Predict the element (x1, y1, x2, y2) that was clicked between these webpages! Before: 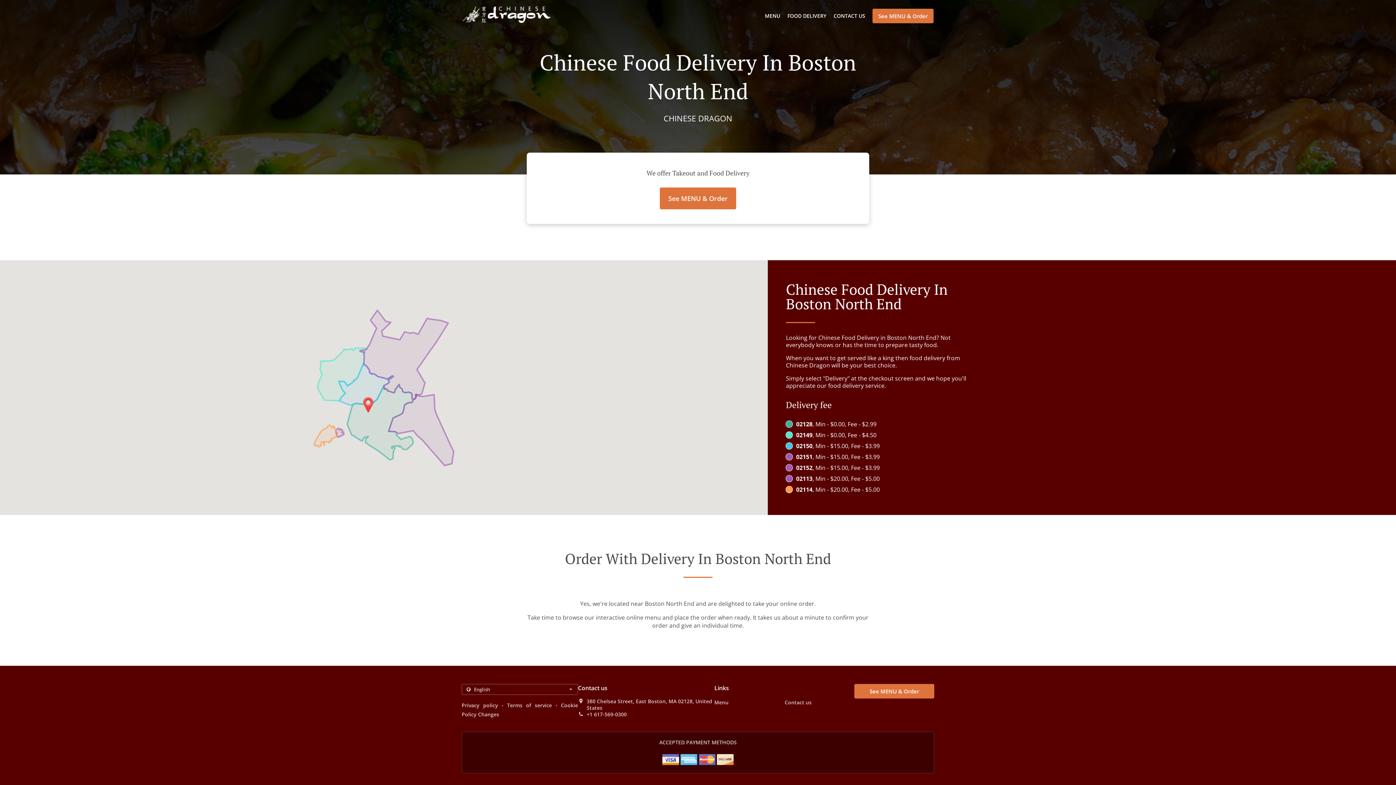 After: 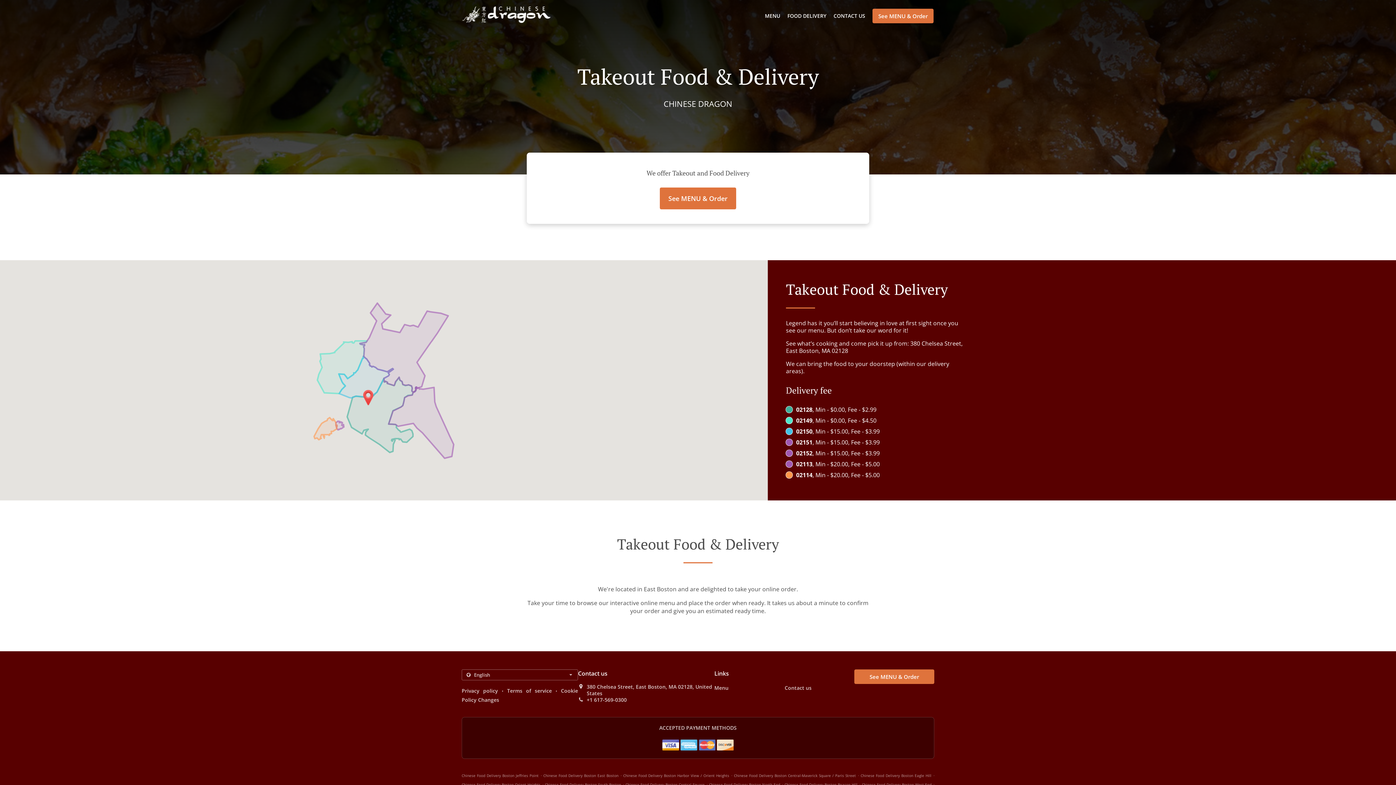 Action: label: FOOD DELIVERY bbox: (787, 12, 826, 19)